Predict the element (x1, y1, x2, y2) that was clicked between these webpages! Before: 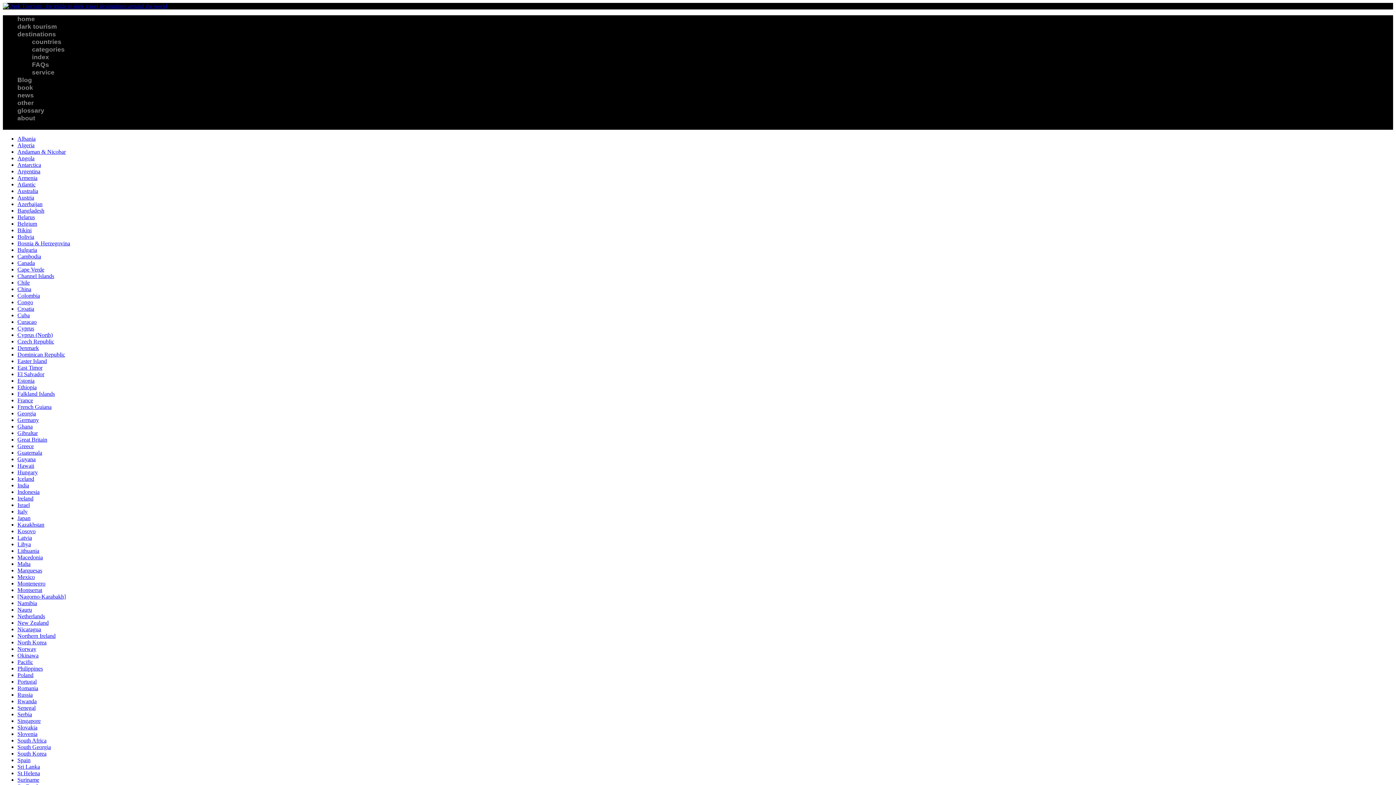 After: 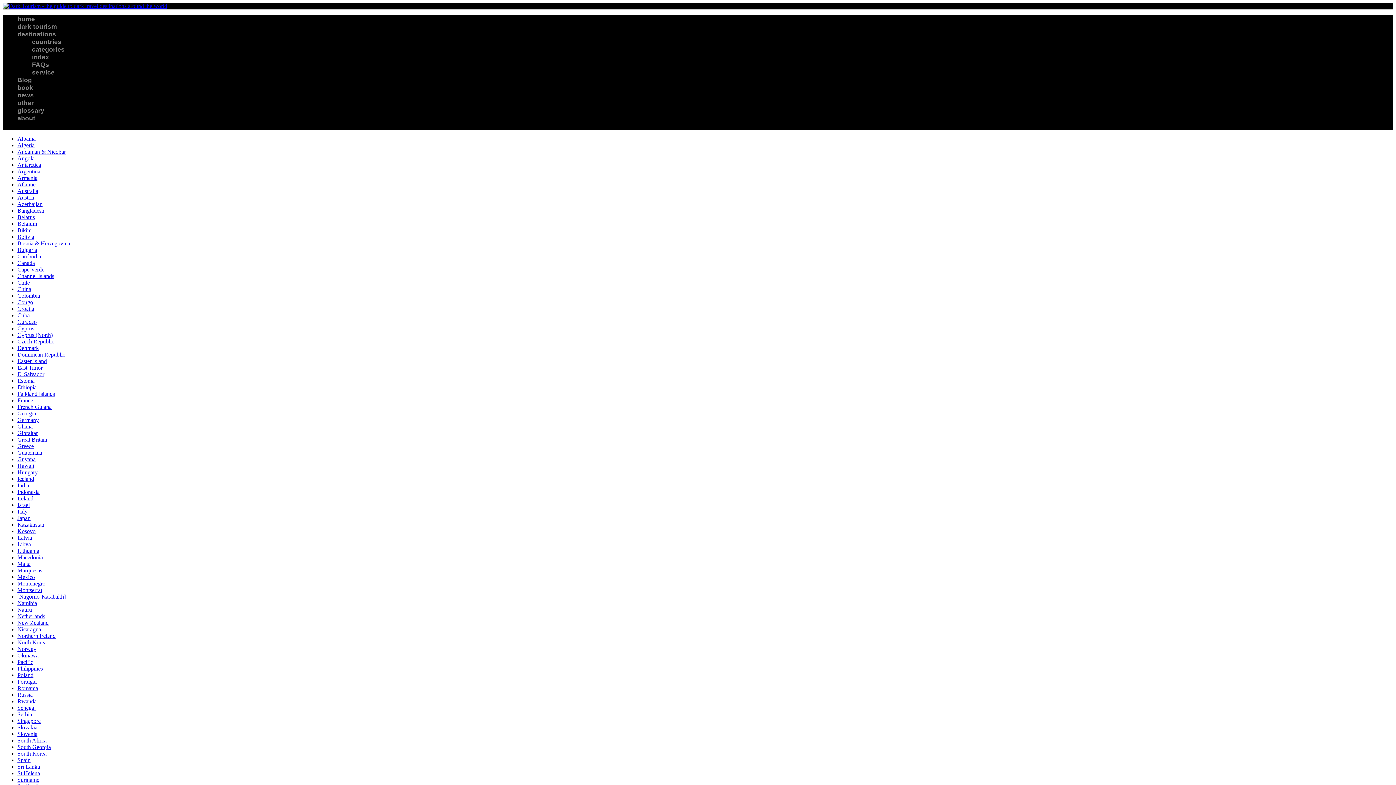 Action: label: Armenia bbox: (17, 174, 37, 181)